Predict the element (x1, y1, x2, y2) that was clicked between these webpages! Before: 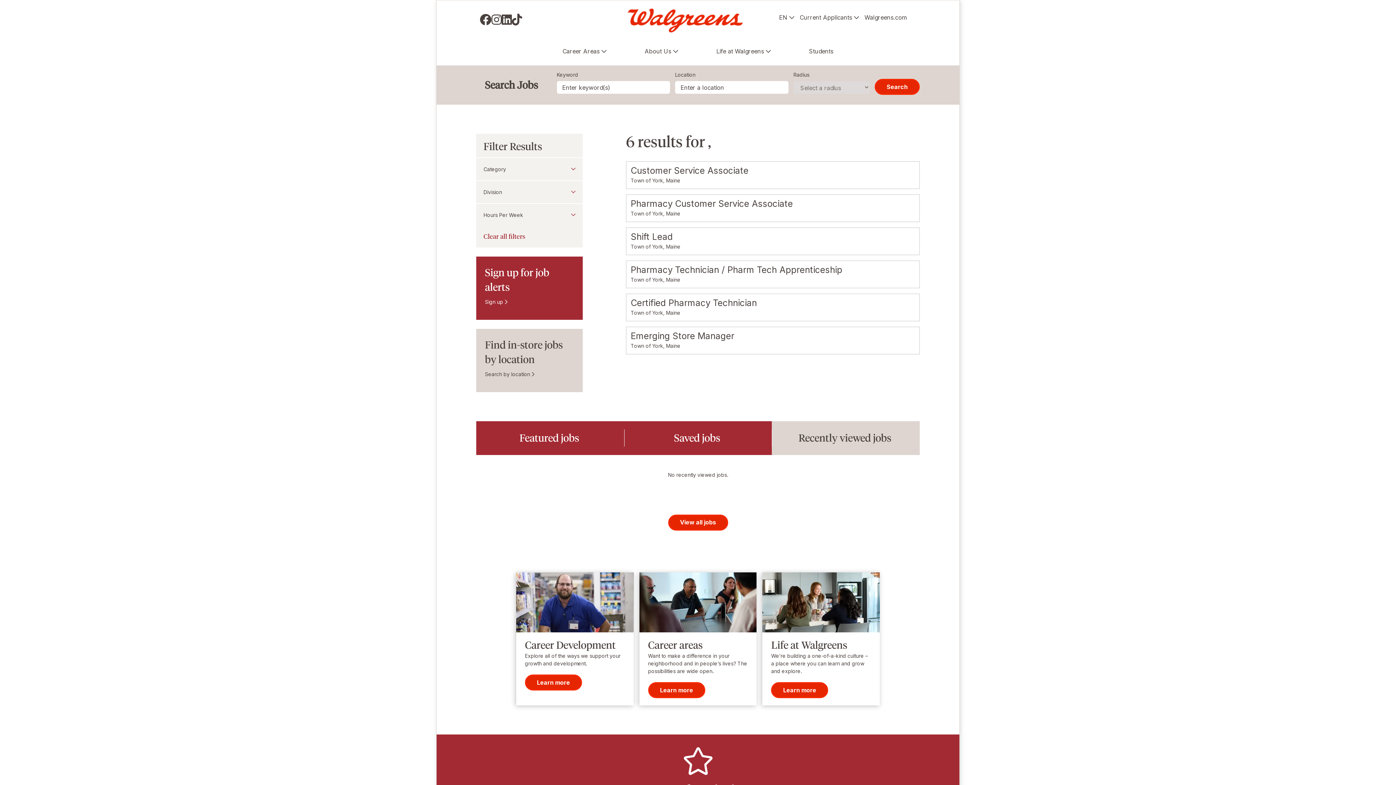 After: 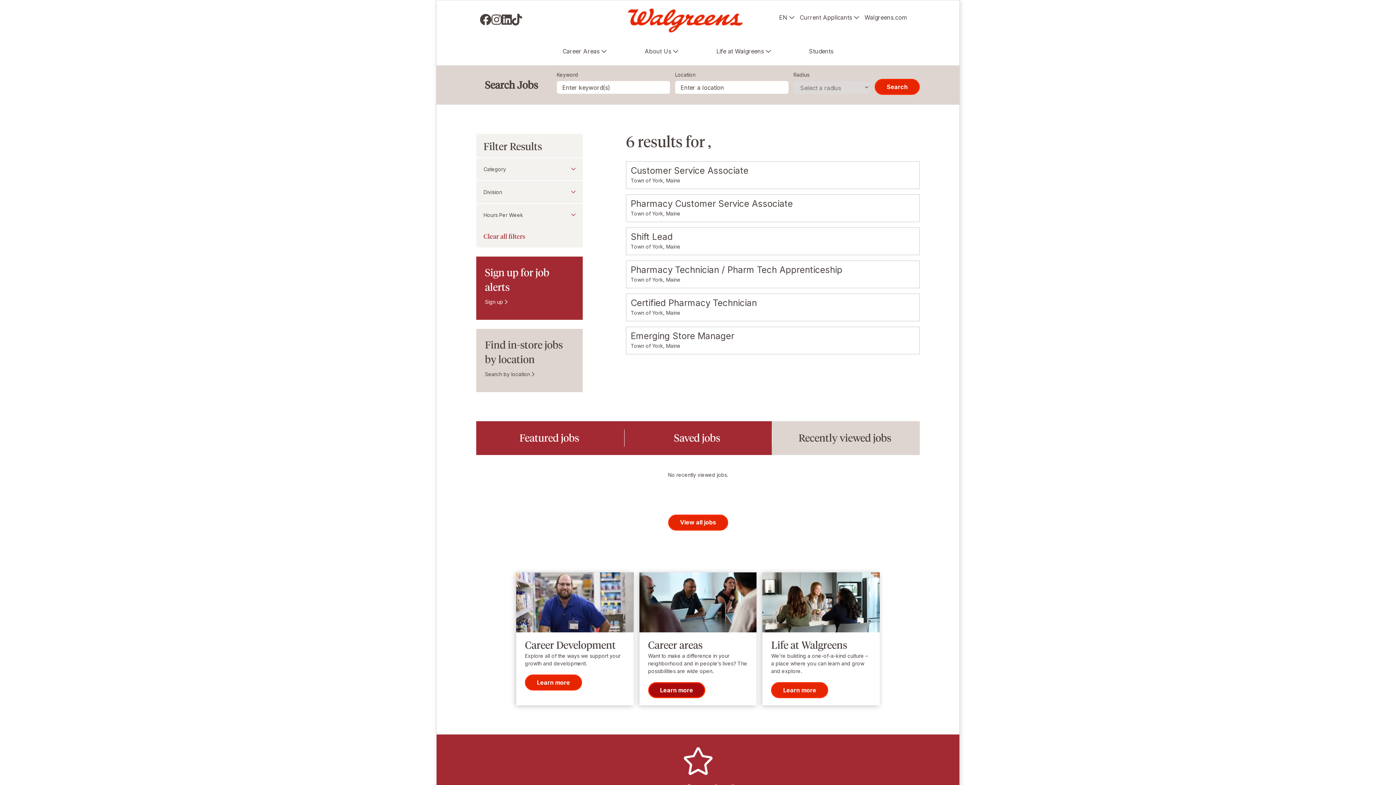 Action: label: Learn more bbox: (648, 682, 705, 698)